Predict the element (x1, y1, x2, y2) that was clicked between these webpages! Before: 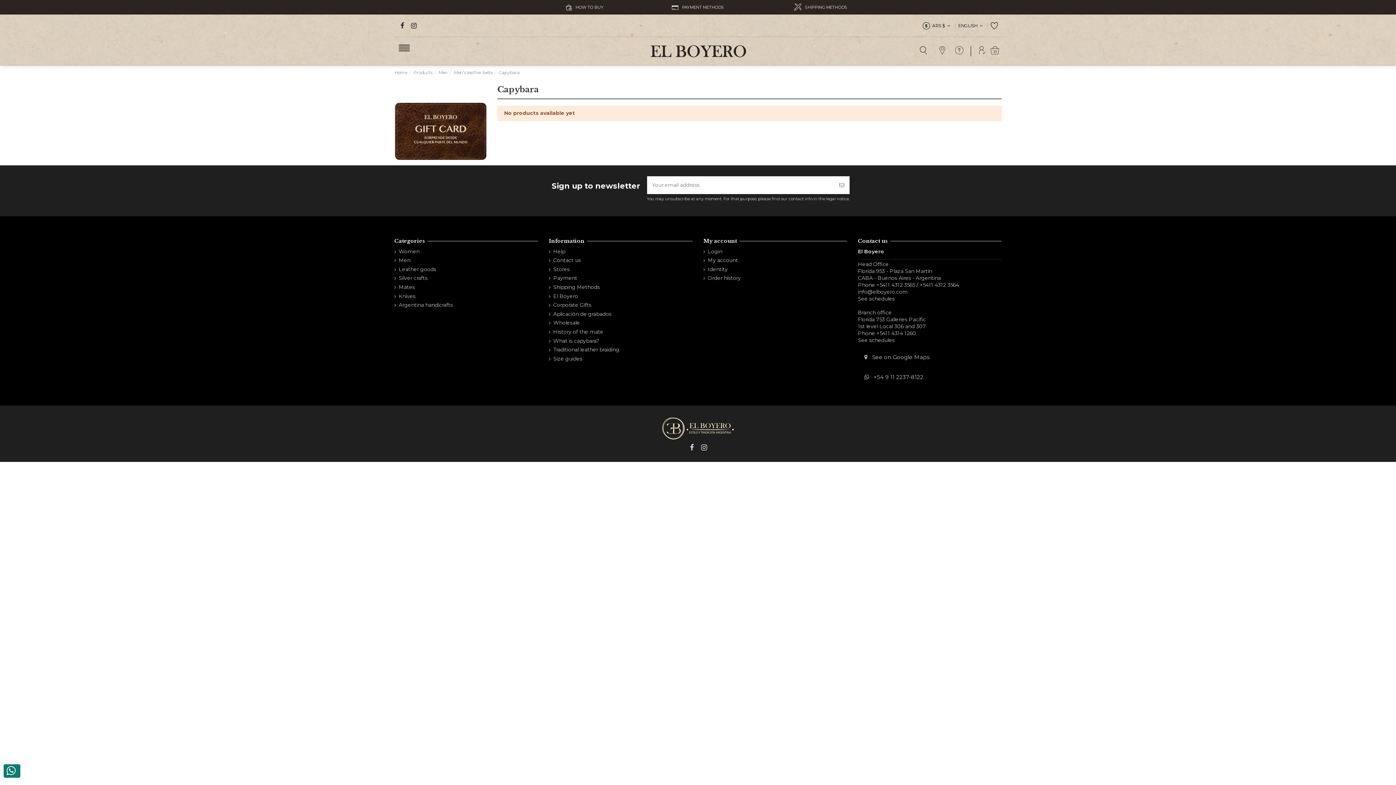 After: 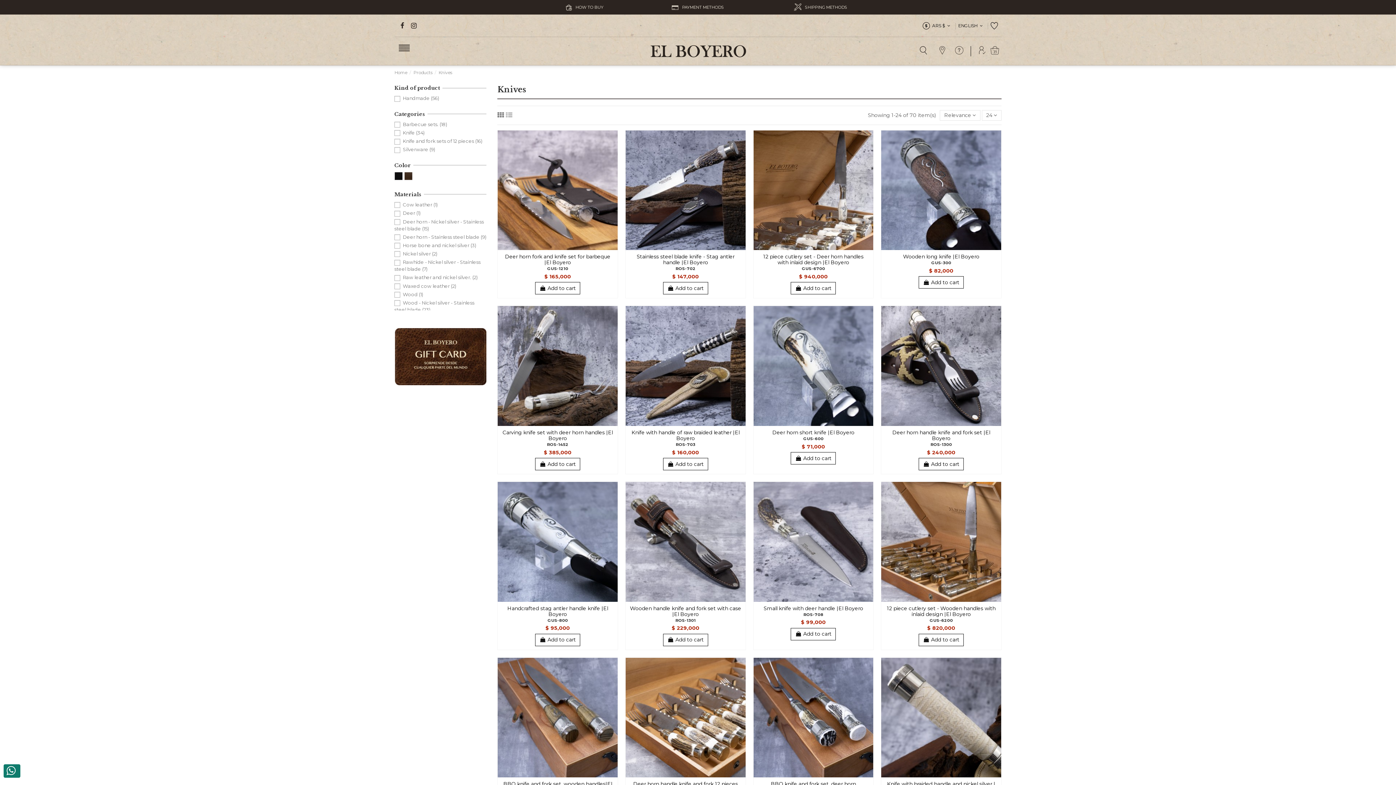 Action: bbox: (394, 292, 415, 299) label: Knives